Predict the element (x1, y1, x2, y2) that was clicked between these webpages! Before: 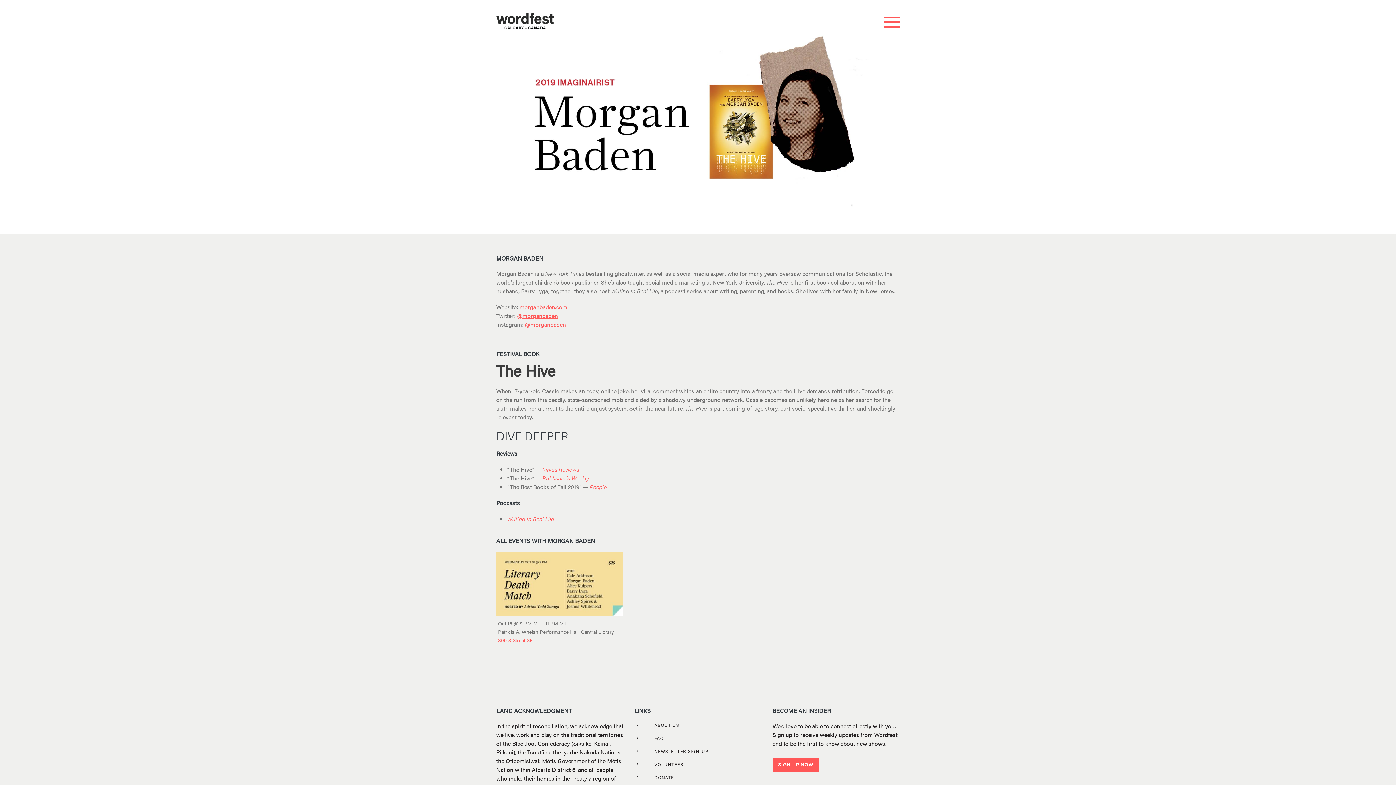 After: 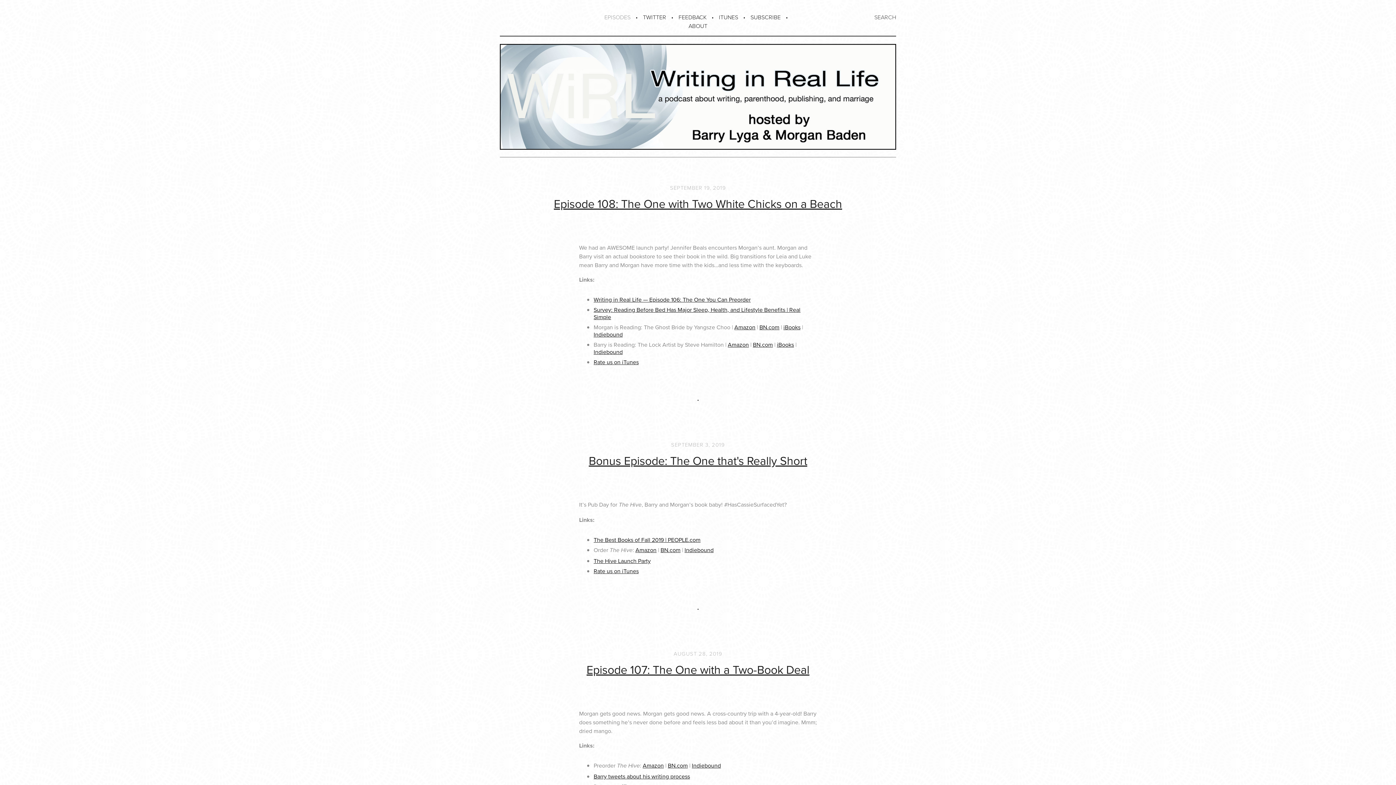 Action: bbox: (507, 514, 554, 523) label: ‌Writing in Real Life